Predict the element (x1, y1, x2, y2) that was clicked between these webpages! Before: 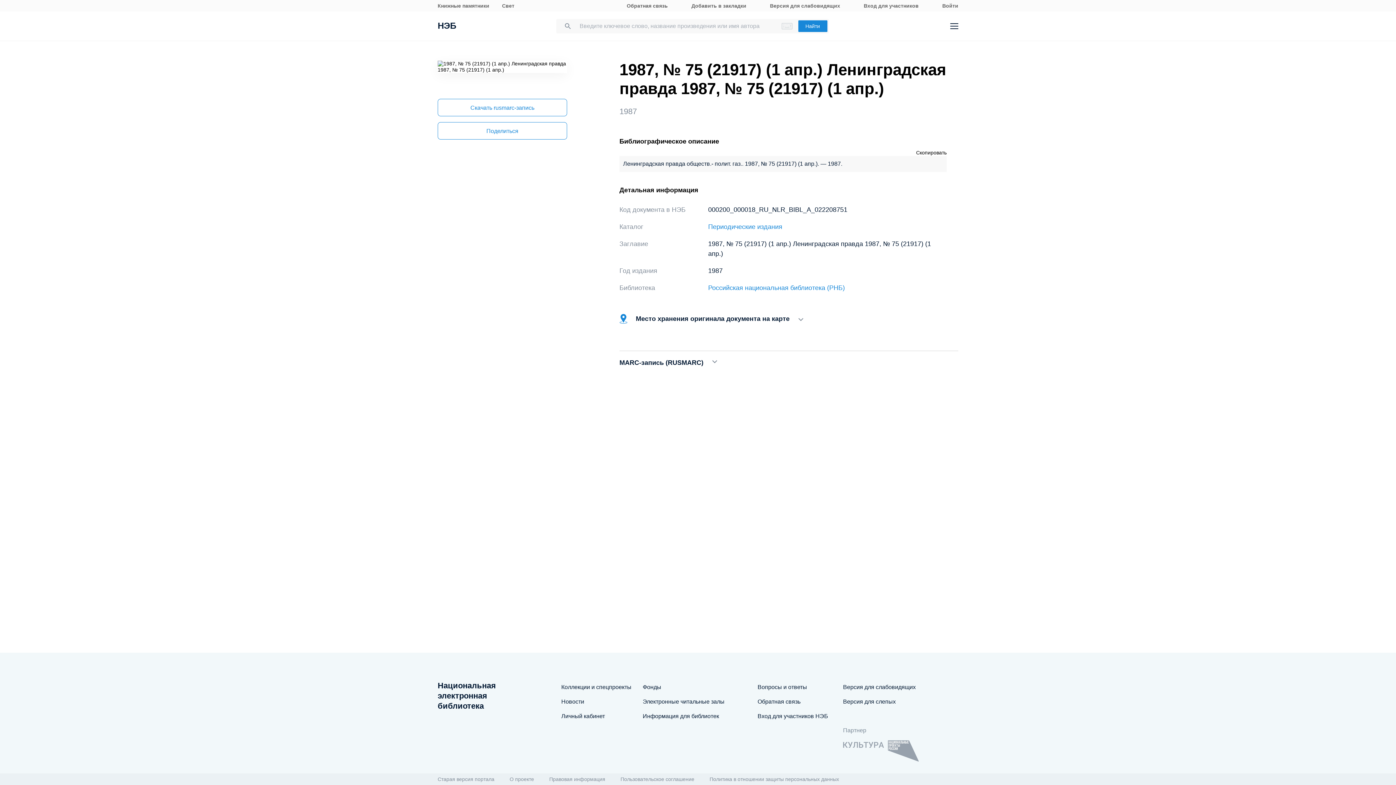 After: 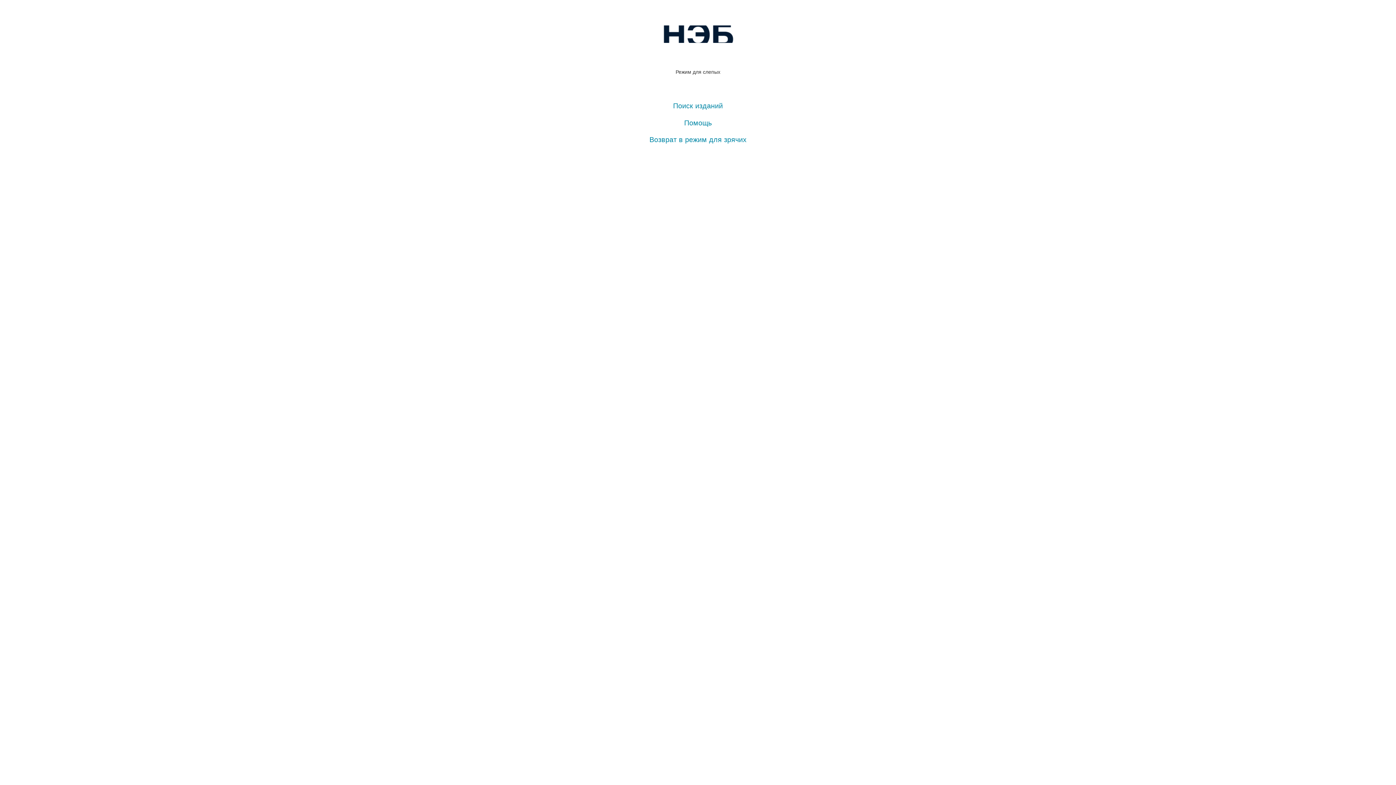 Action: bbox: (843, 698, 896, 705) label: Версия для слепых